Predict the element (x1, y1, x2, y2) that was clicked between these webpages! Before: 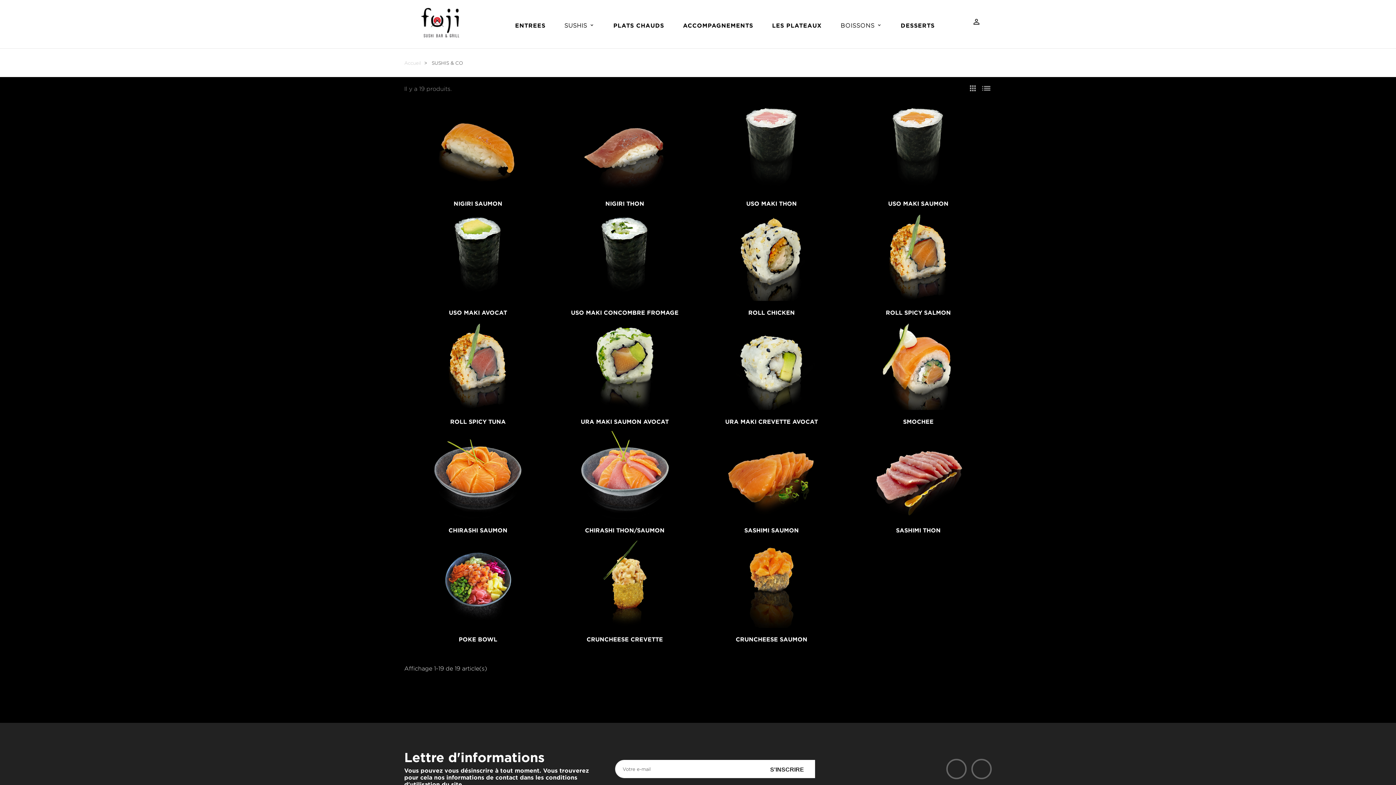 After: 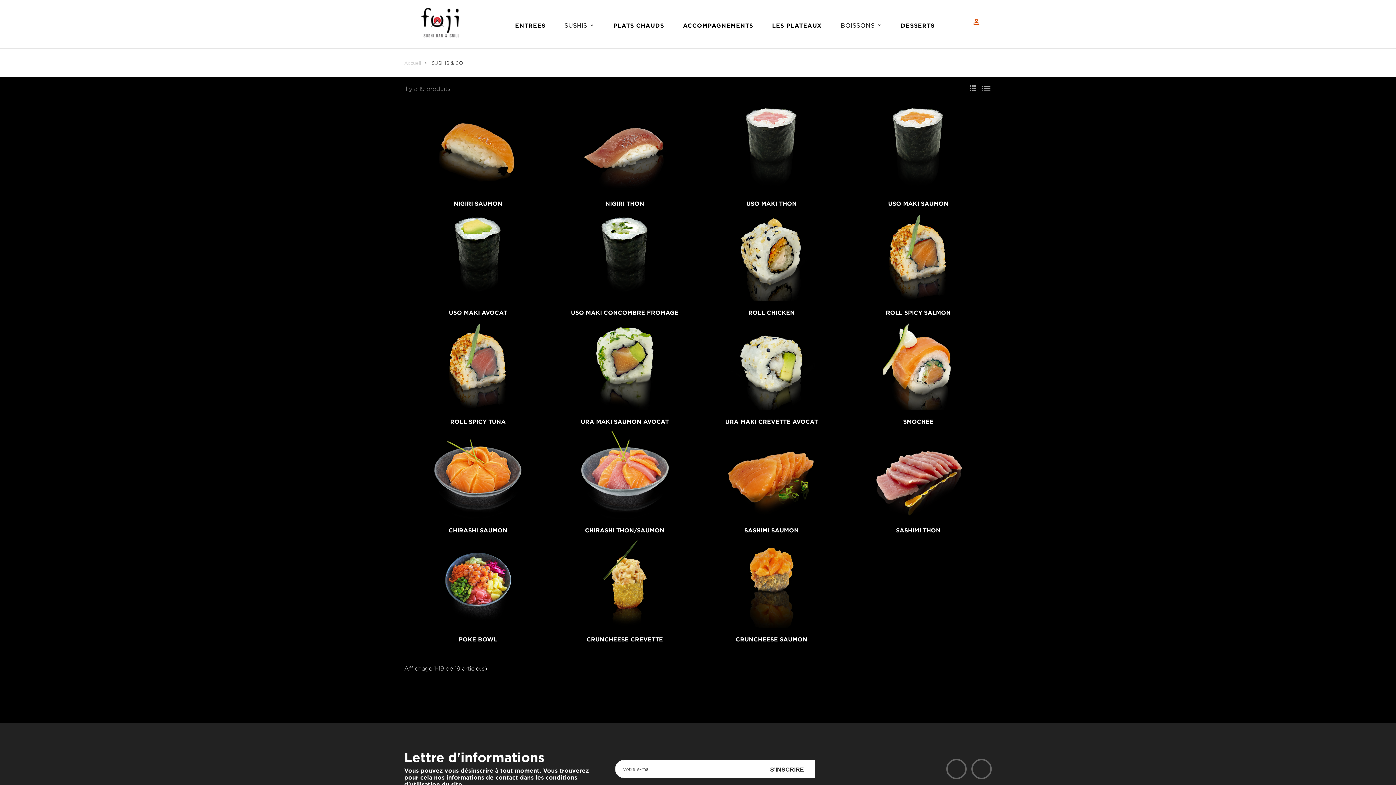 Action: bbox: (972, 17, 981, 28)